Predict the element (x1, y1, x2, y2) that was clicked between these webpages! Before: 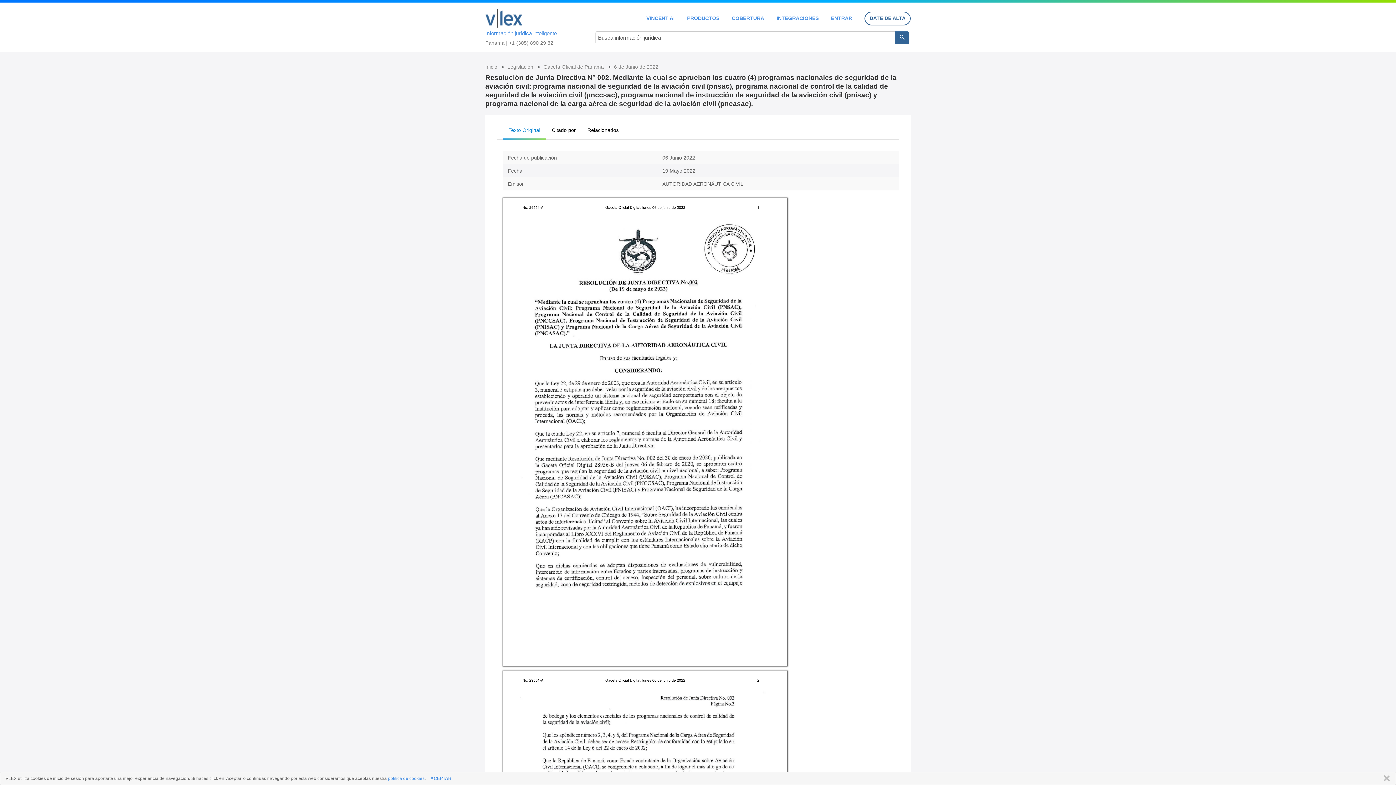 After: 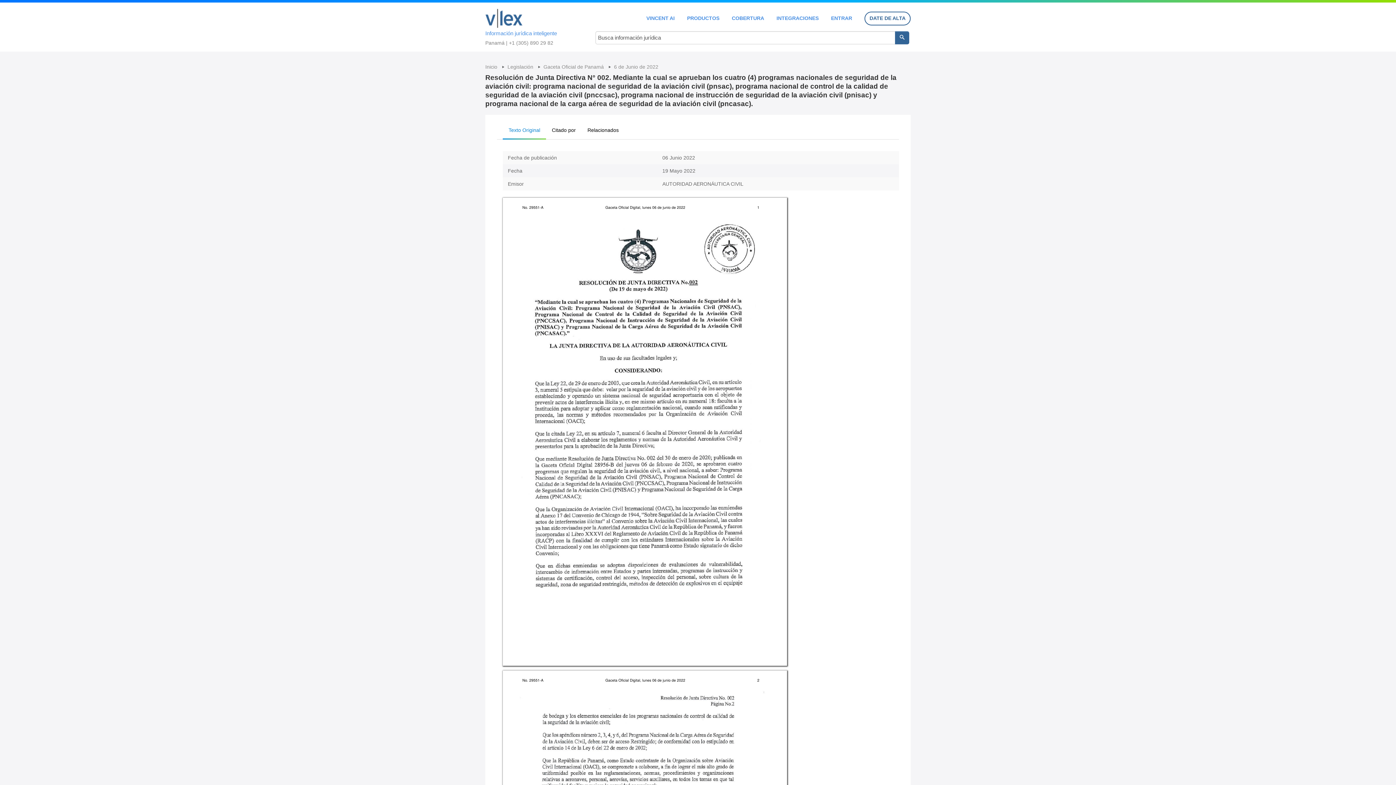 Action: label: CERRAR bbox: (1380, 775, 1390, 782)